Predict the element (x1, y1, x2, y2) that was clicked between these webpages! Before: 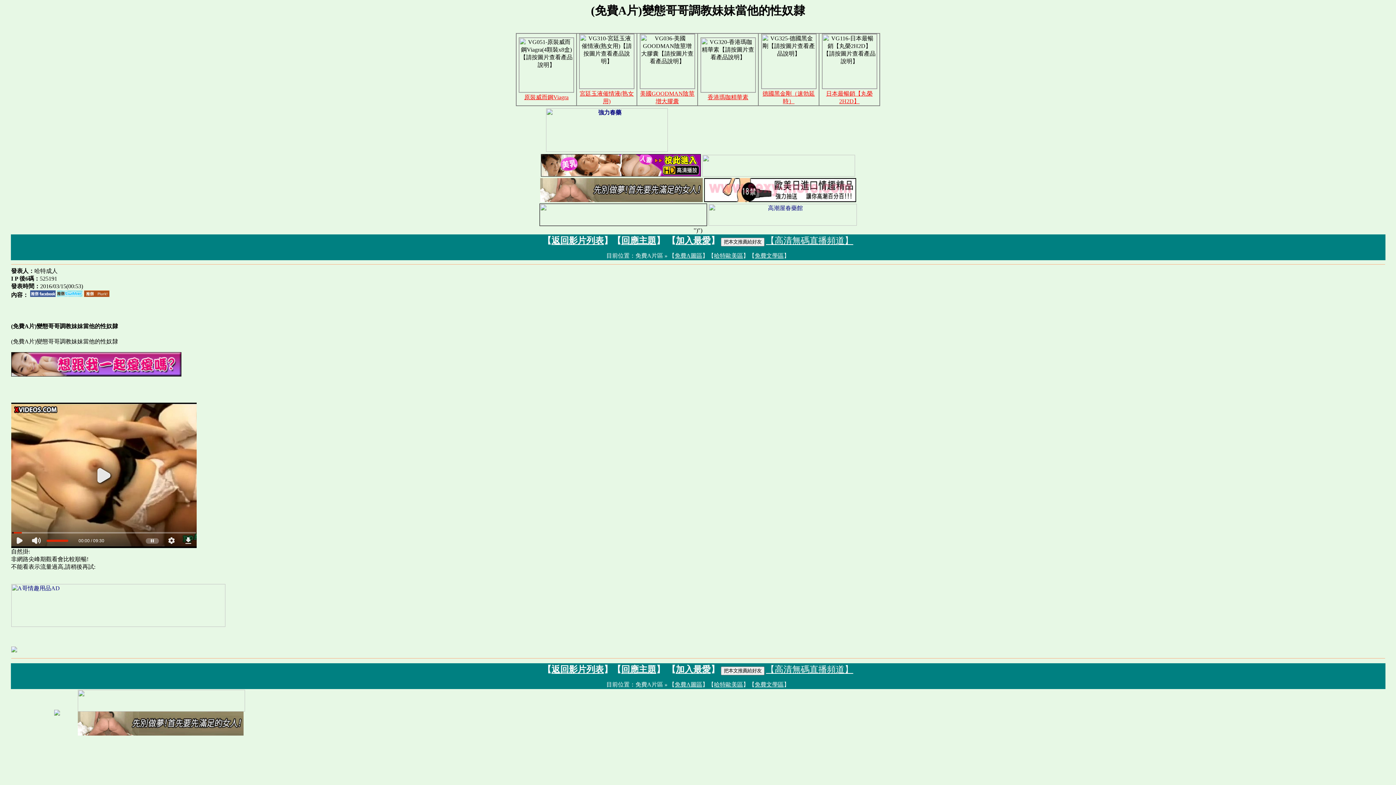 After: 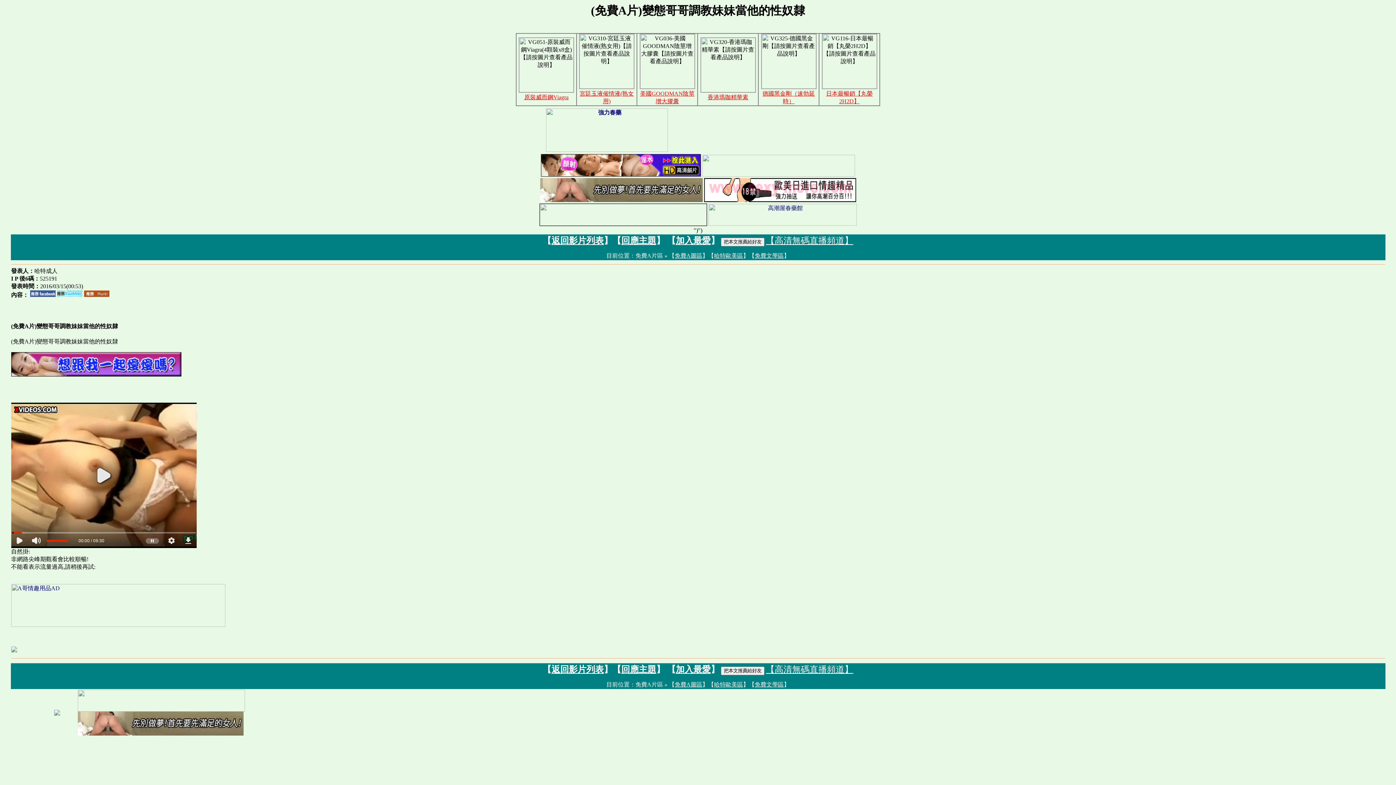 Action: bbox: (714, 252, 743, 259) label: 哈特歐美區